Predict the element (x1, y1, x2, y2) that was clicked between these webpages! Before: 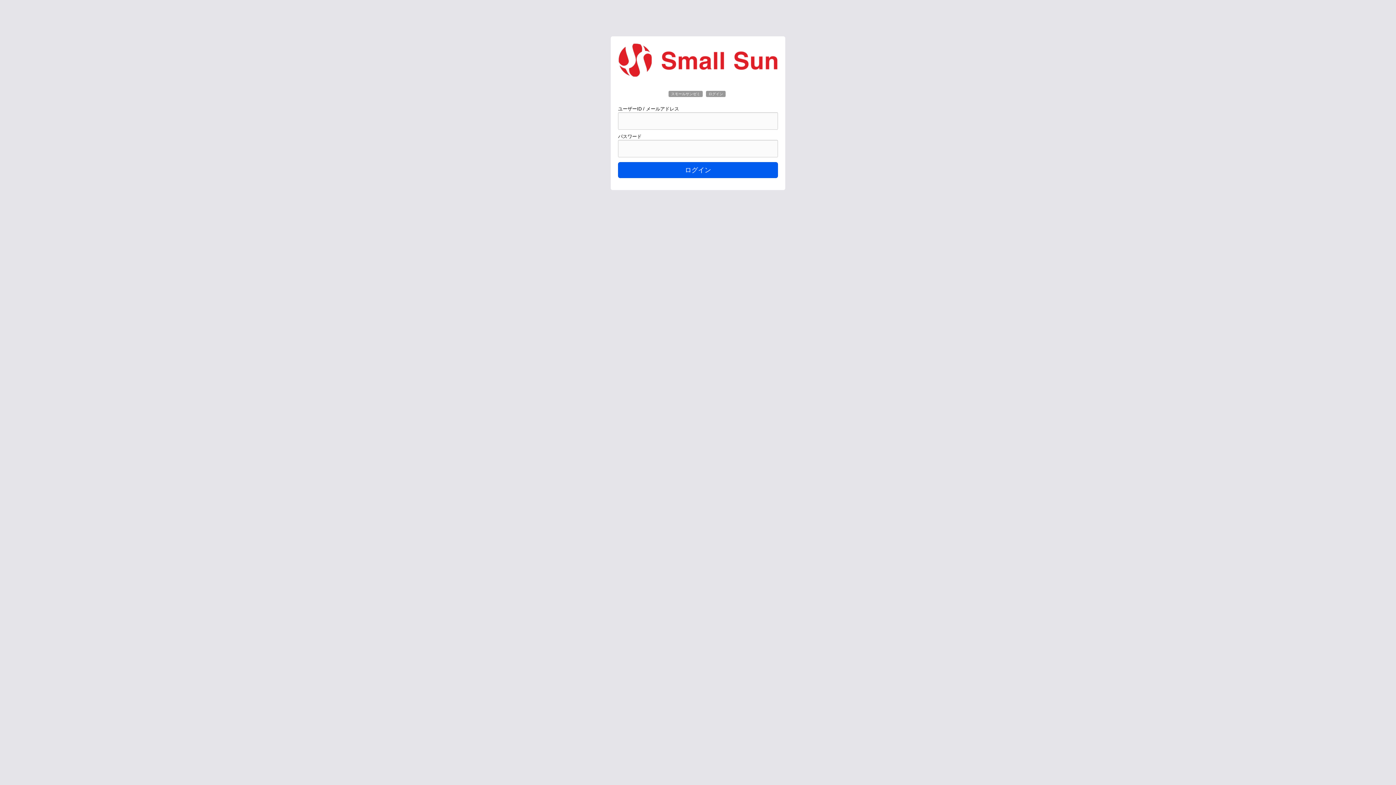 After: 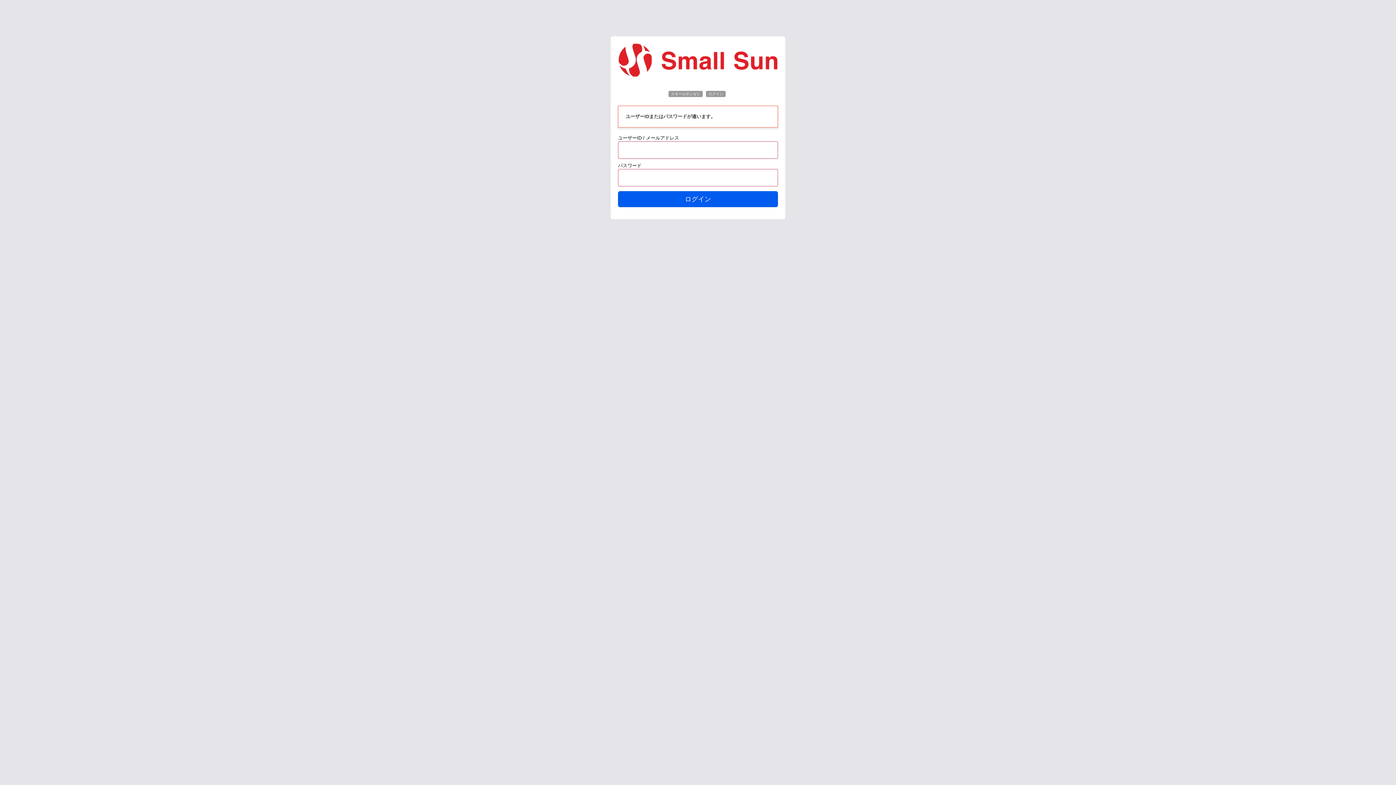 Action: bbox: (618, 162, 778, 178) label: ログイン